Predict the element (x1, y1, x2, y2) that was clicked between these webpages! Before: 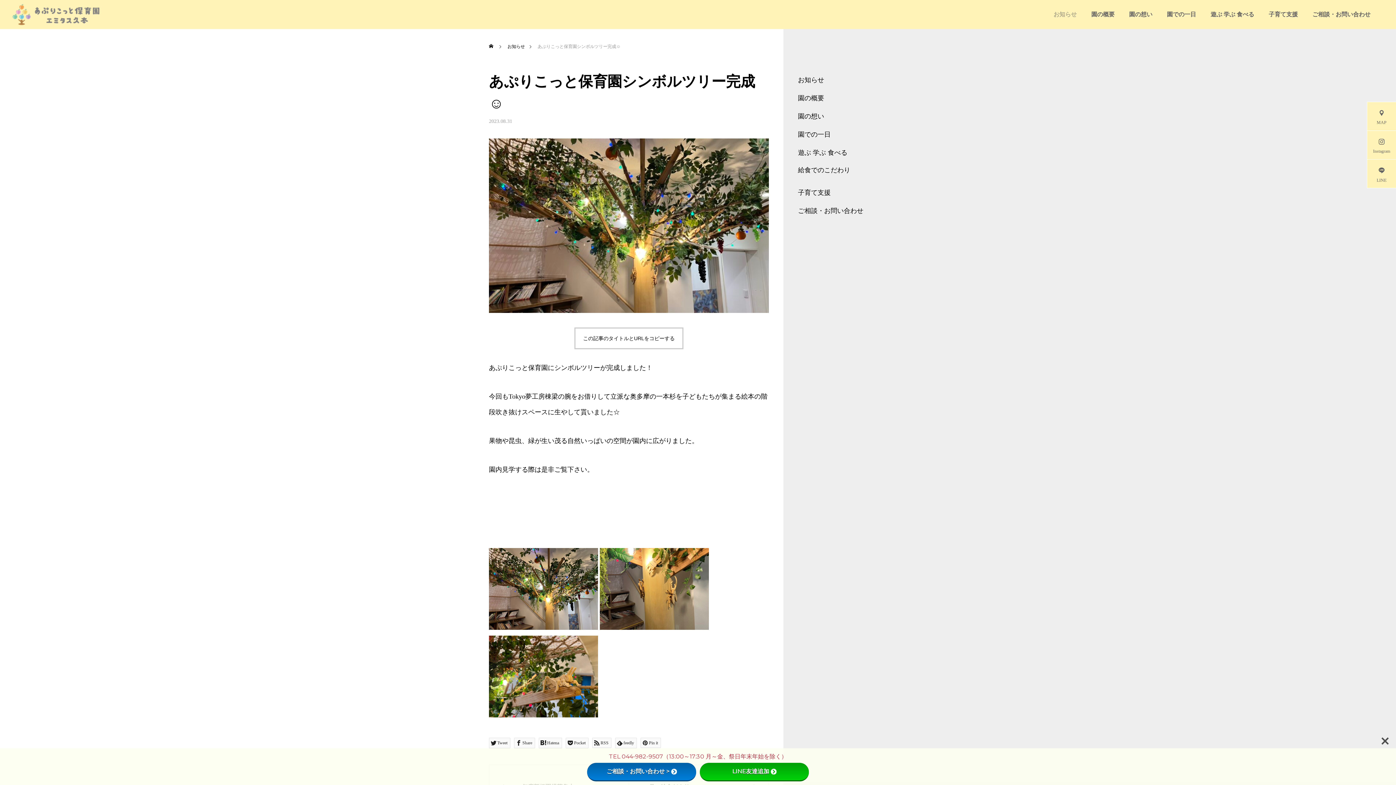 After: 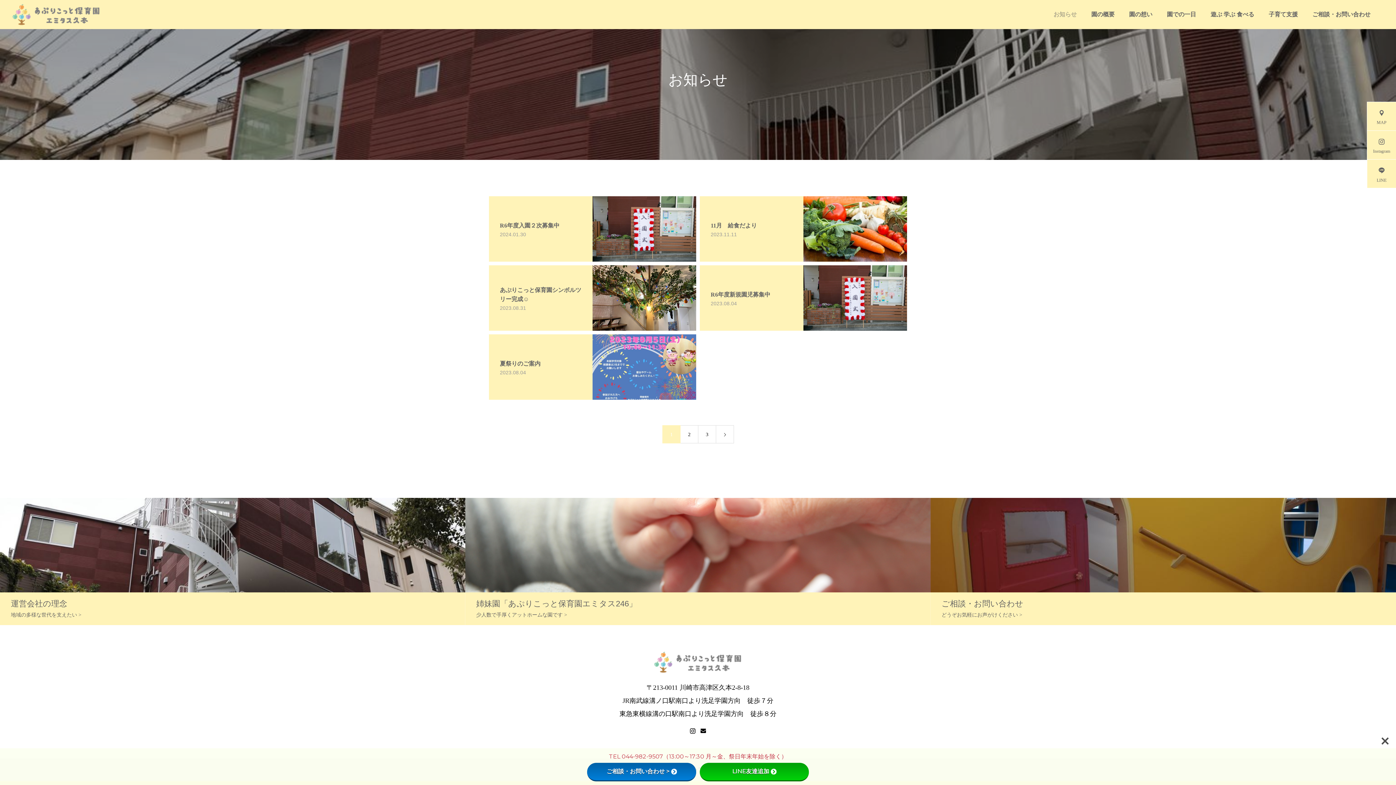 Action: label: お知らせ bbox: (507, 35, 525, 57)